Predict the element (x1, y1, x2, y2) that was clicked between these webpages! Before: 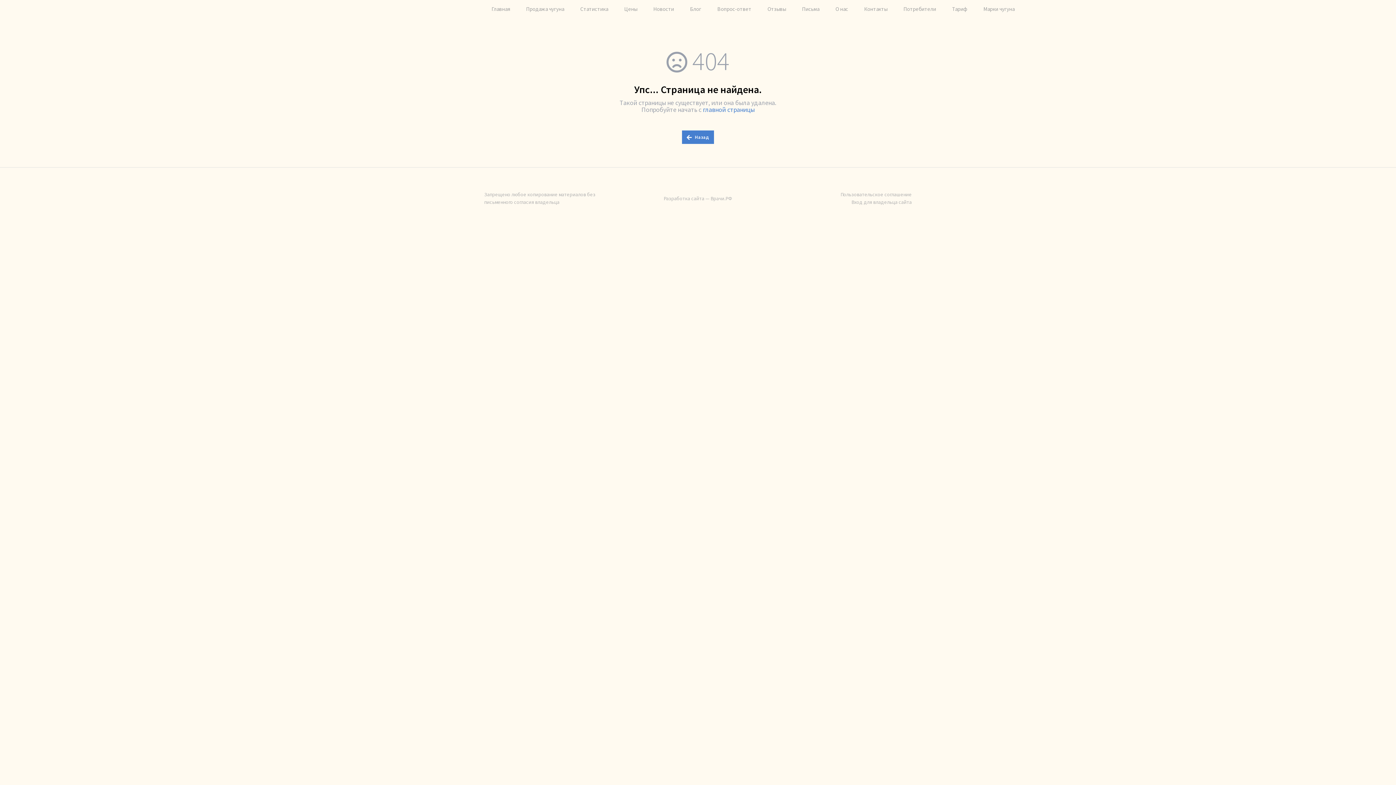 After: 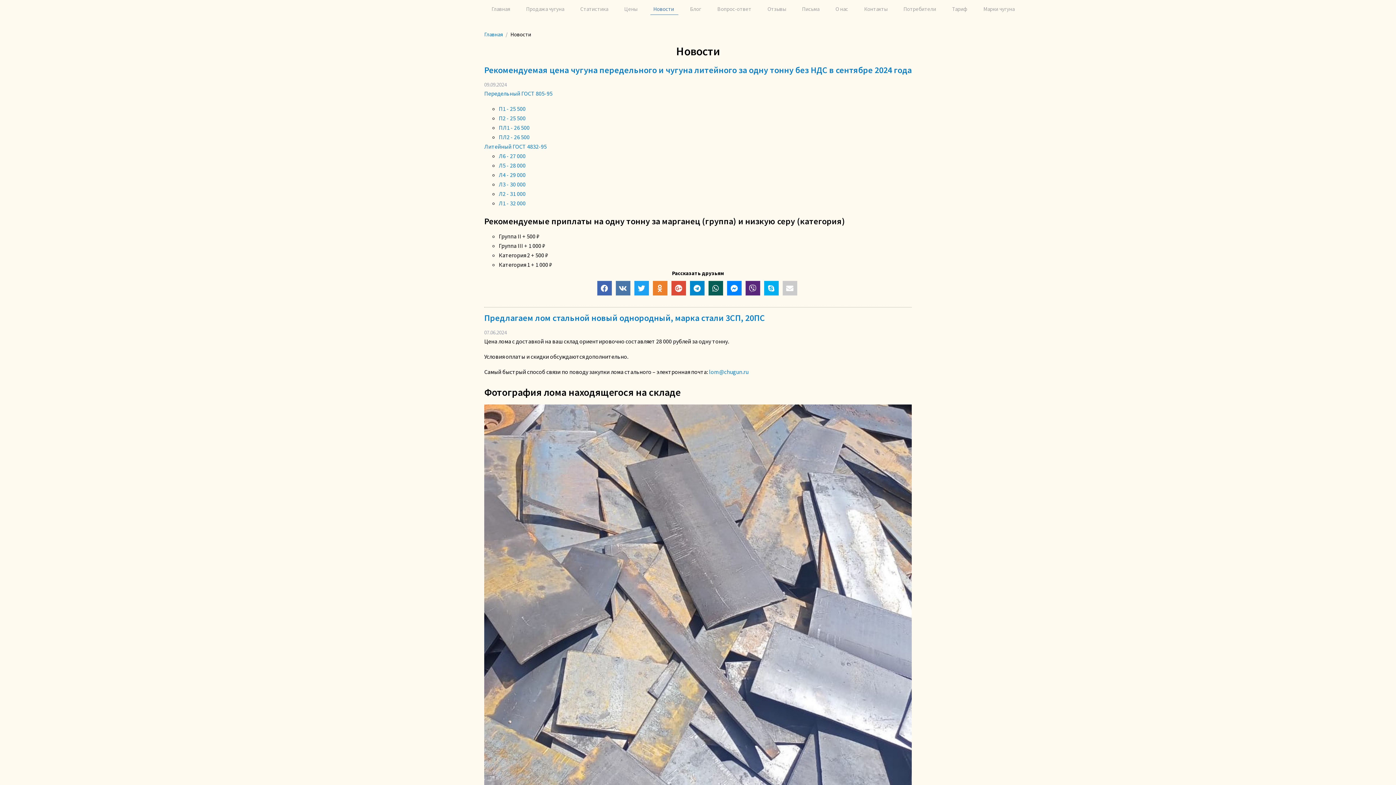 Action: label: Новости bbox: (650, 3, 678, 14)